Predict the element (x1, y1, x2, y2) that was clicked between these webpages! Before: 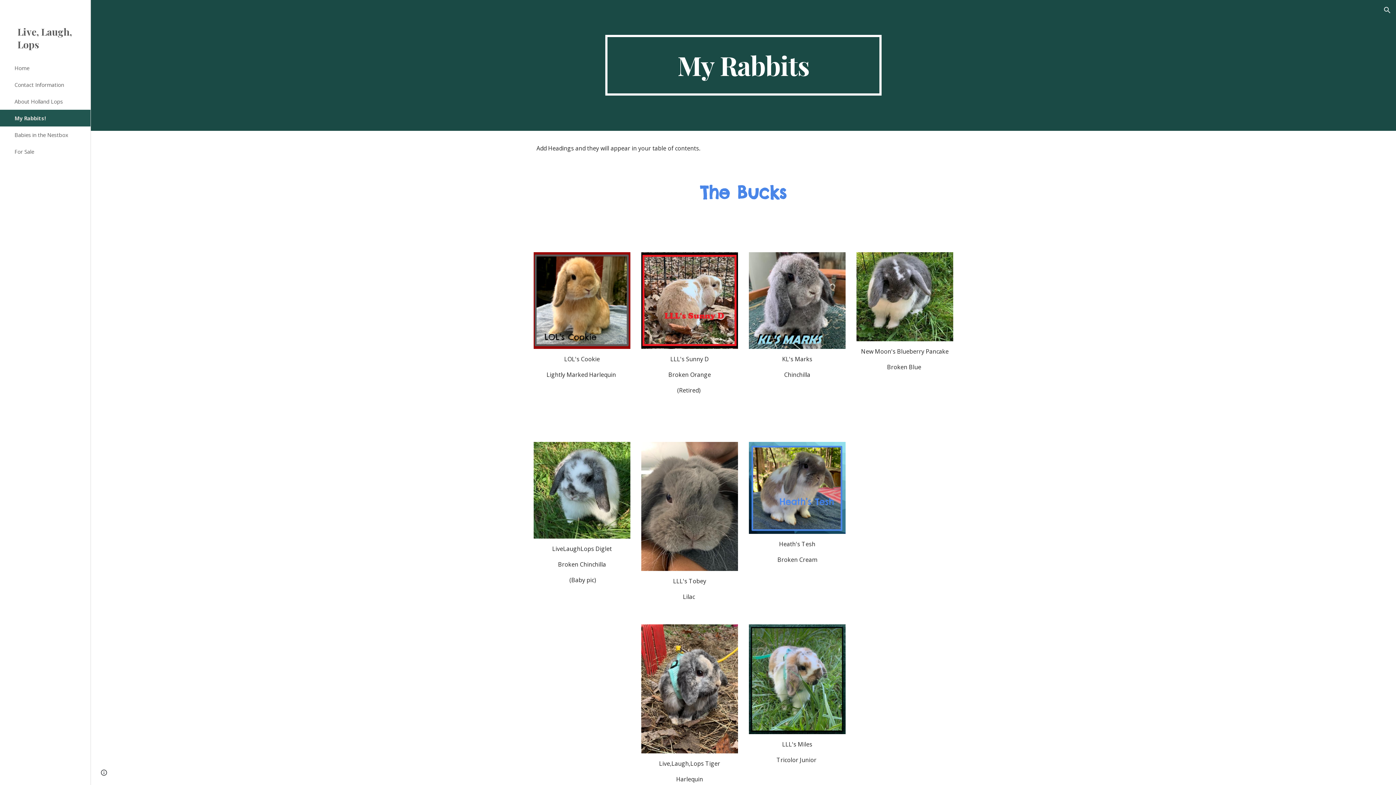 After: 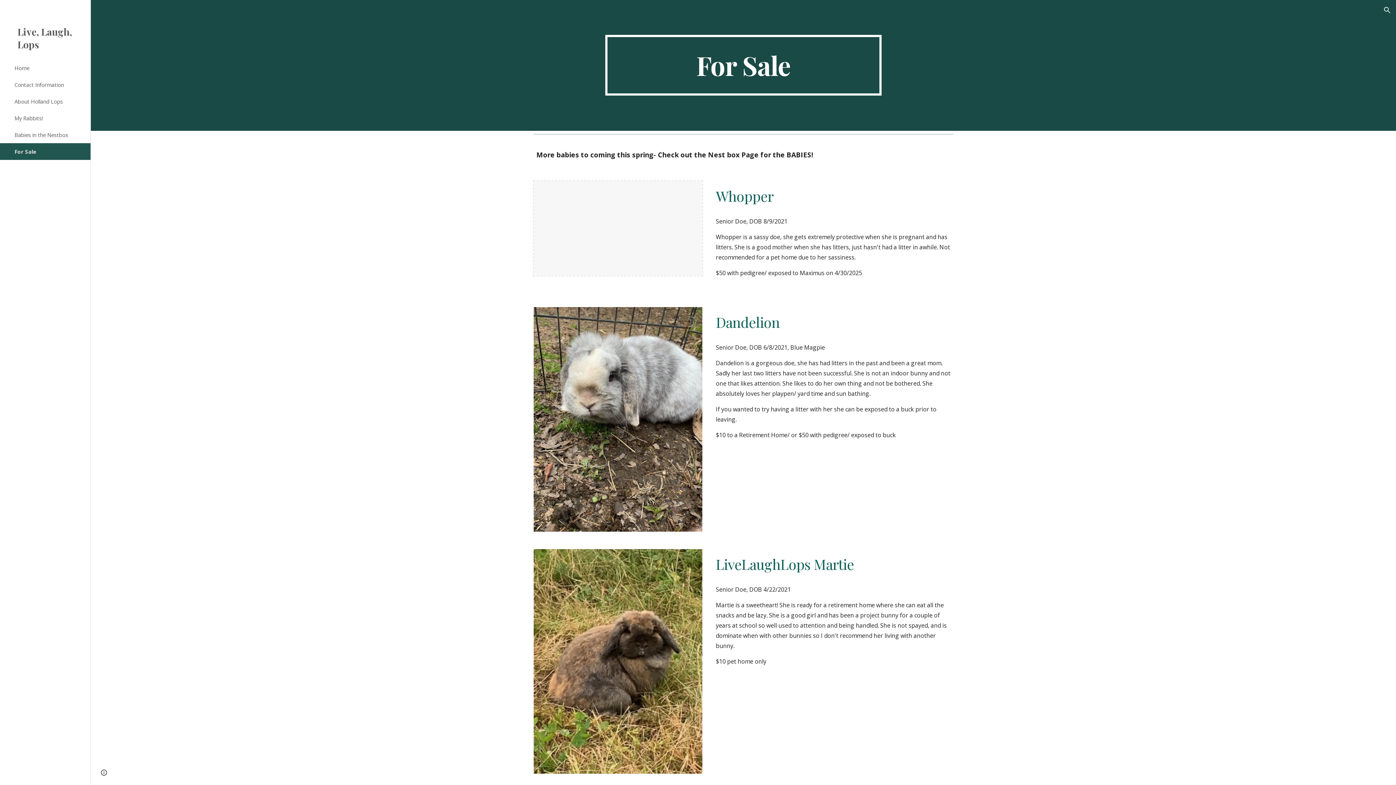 Action: label: For Sale bbox: (13, 143, 86, 160)